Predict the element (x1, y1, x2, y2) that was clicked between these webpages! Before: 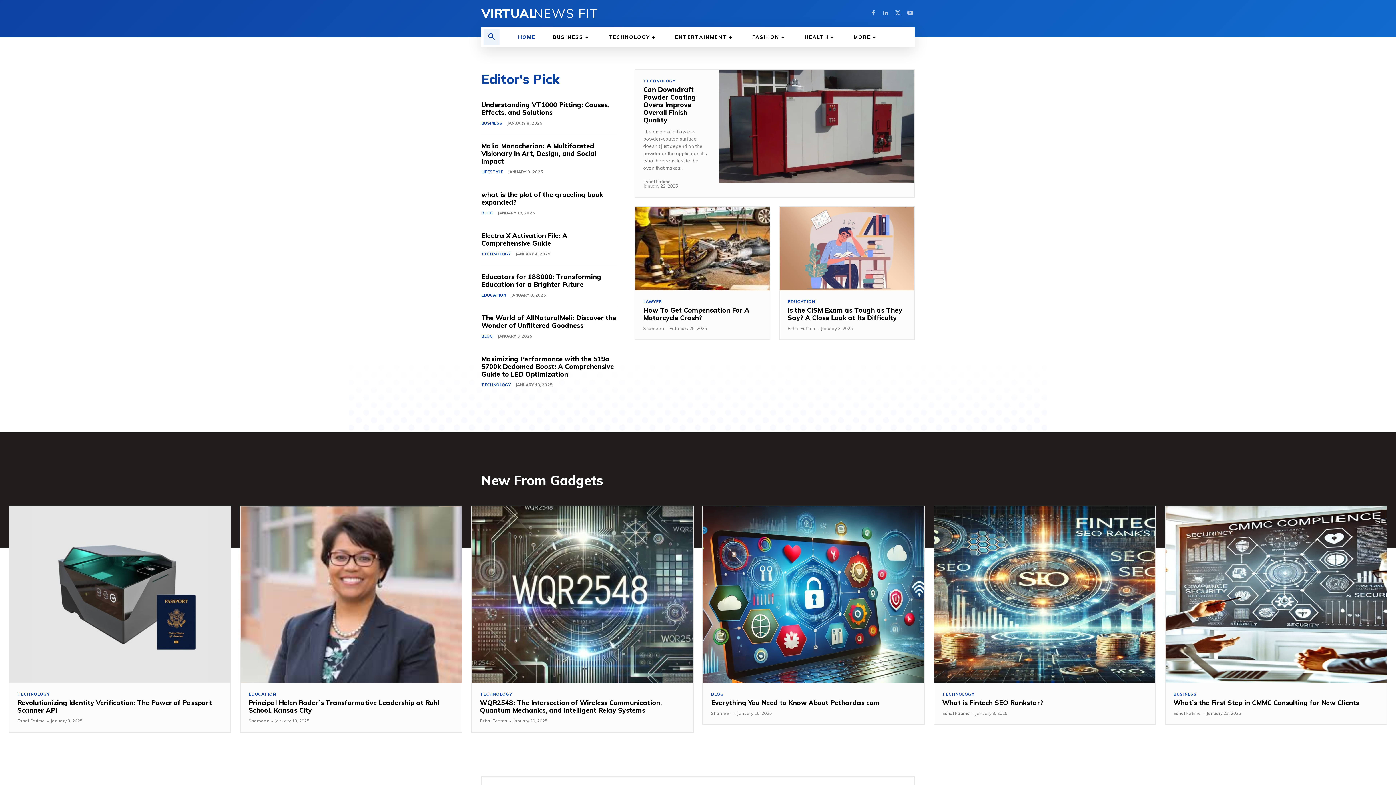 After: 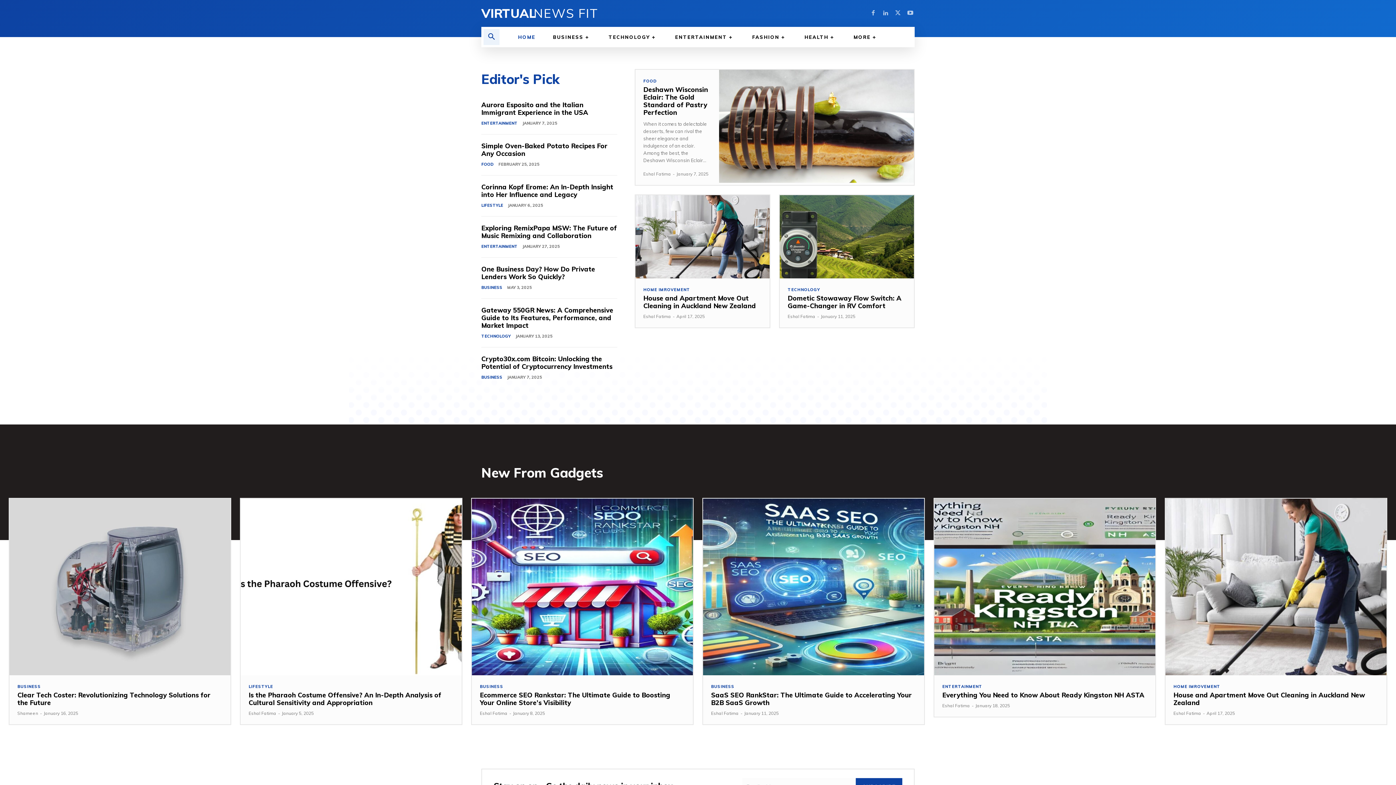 Action: label: HOME bbox: (509, 26, 544, 47)